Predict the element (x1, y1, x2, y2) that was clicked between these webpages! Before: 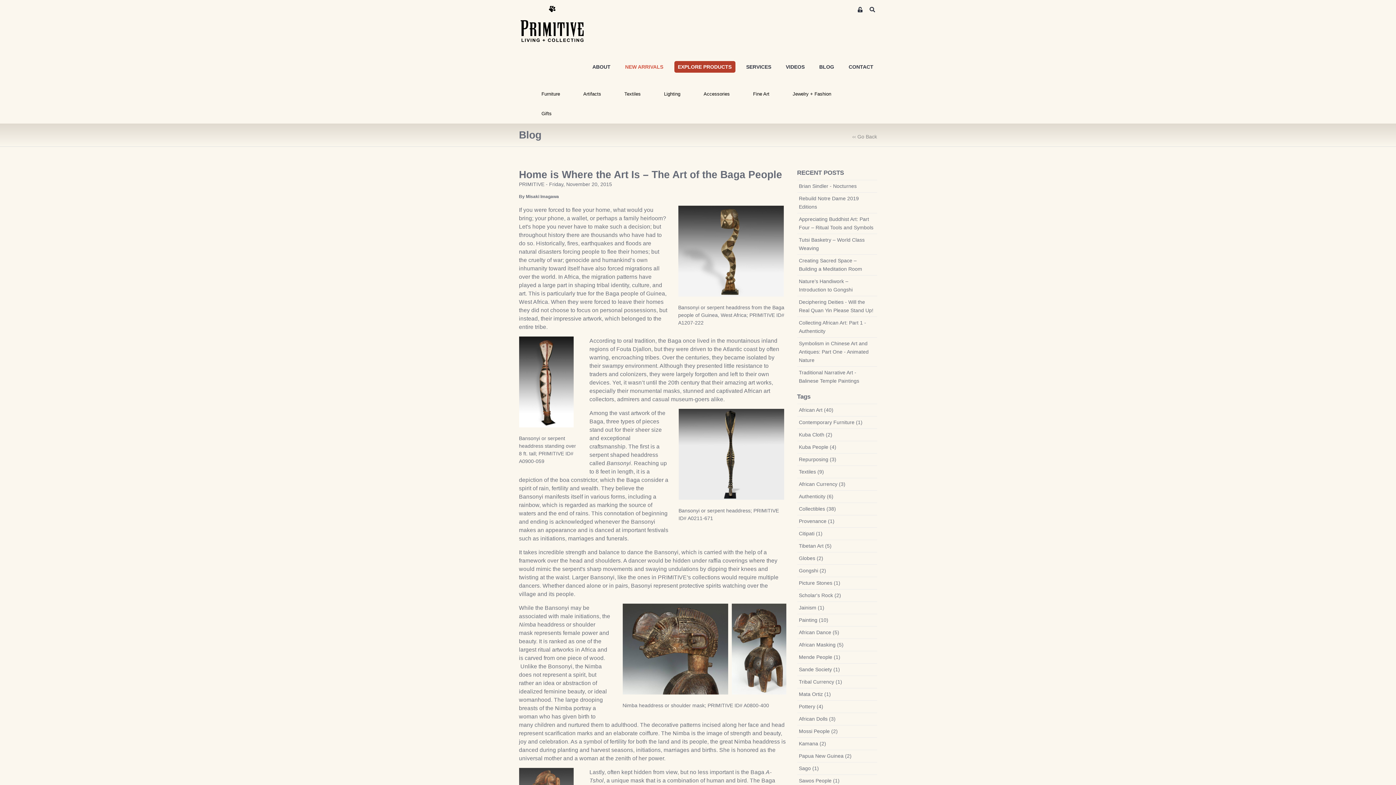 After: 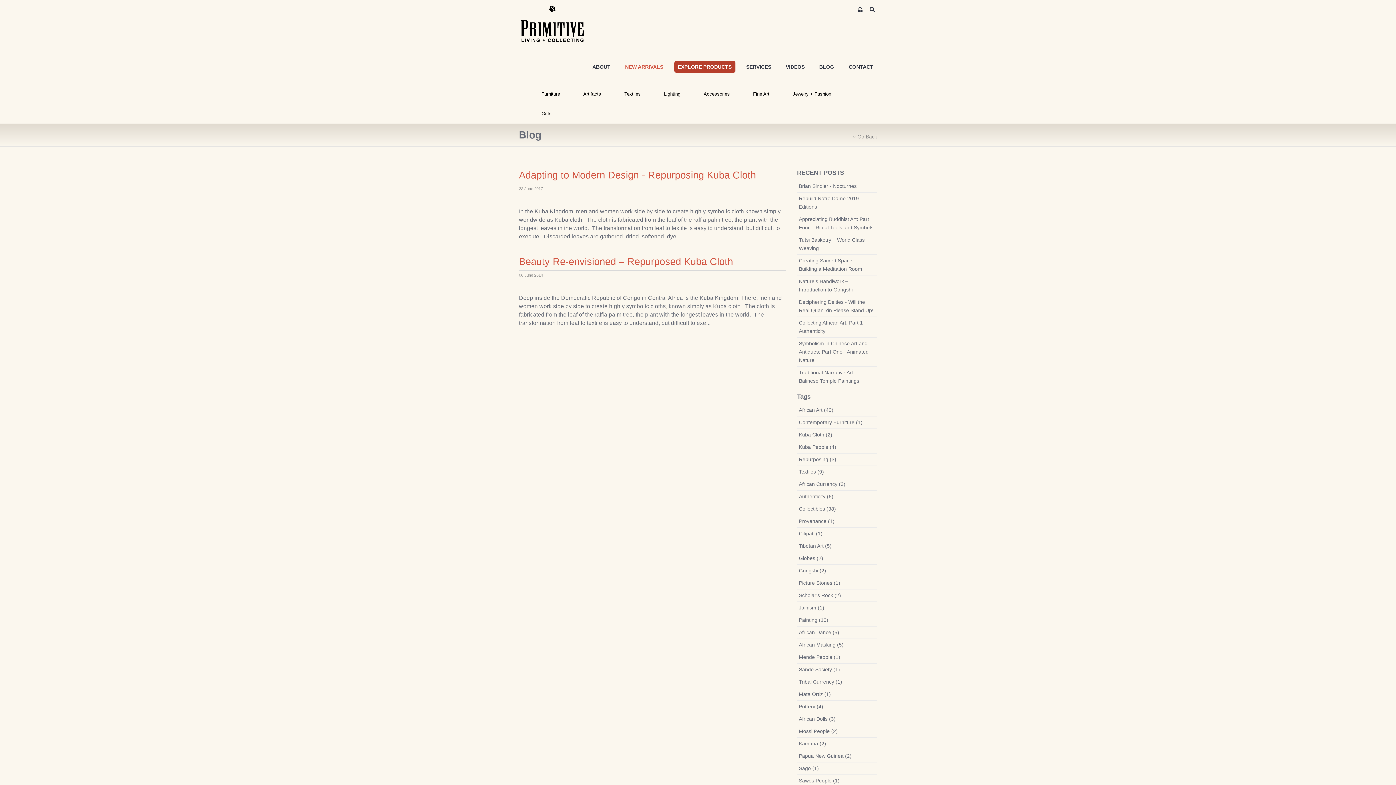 Action: bbox: (797, 428, 877, 441) label: Kuba Cloth (2)